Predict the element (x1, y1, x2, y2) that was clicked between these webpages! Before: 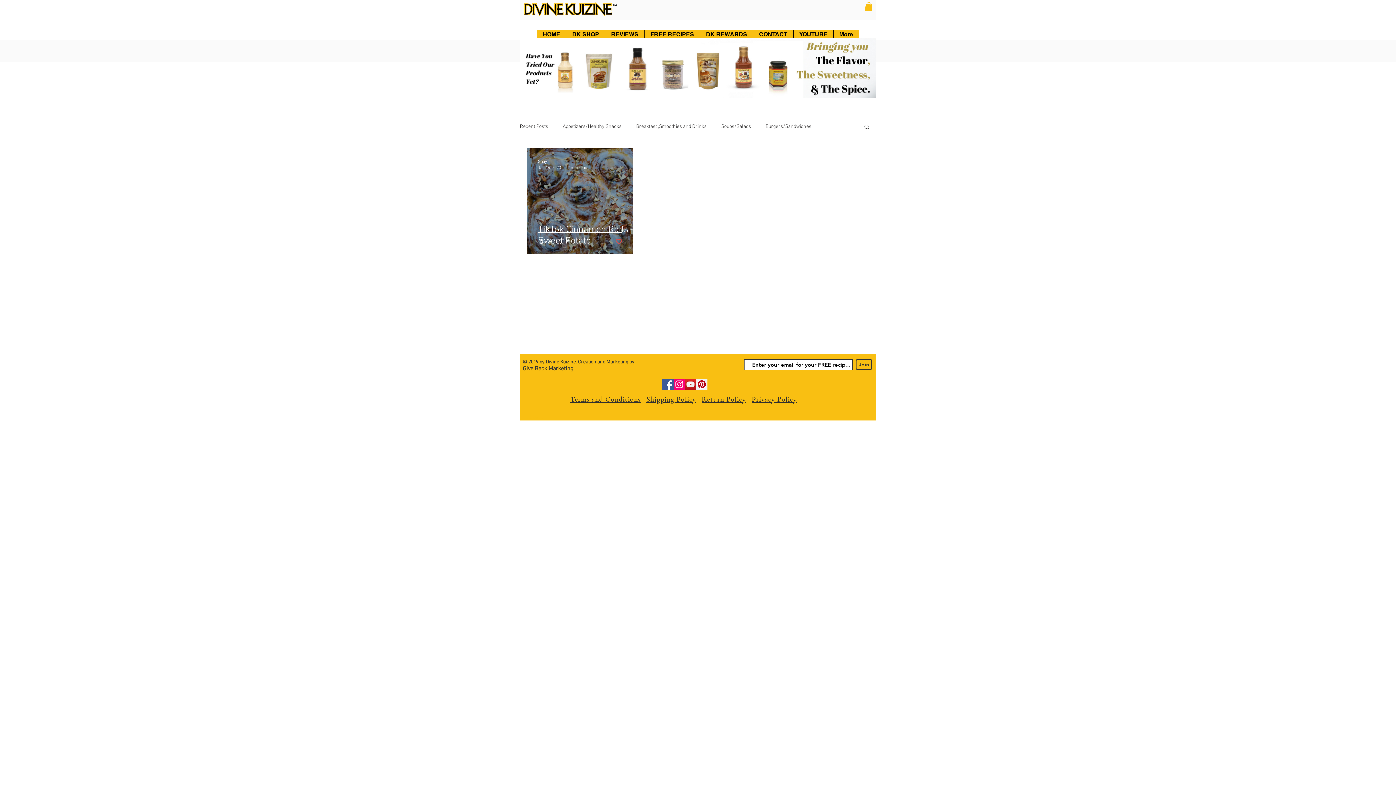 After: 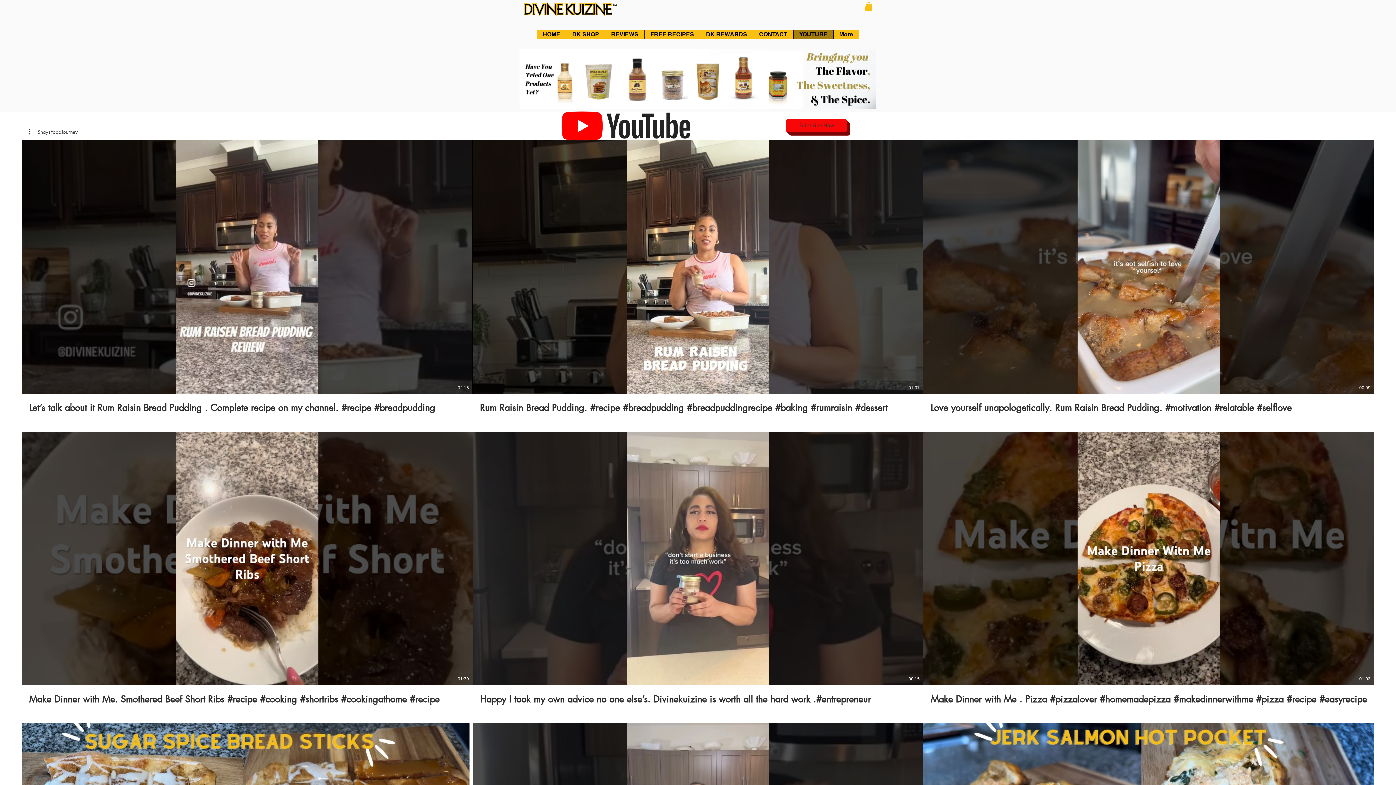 Action: bbox: (793, 29, 833, 38) label: YOUTUBE